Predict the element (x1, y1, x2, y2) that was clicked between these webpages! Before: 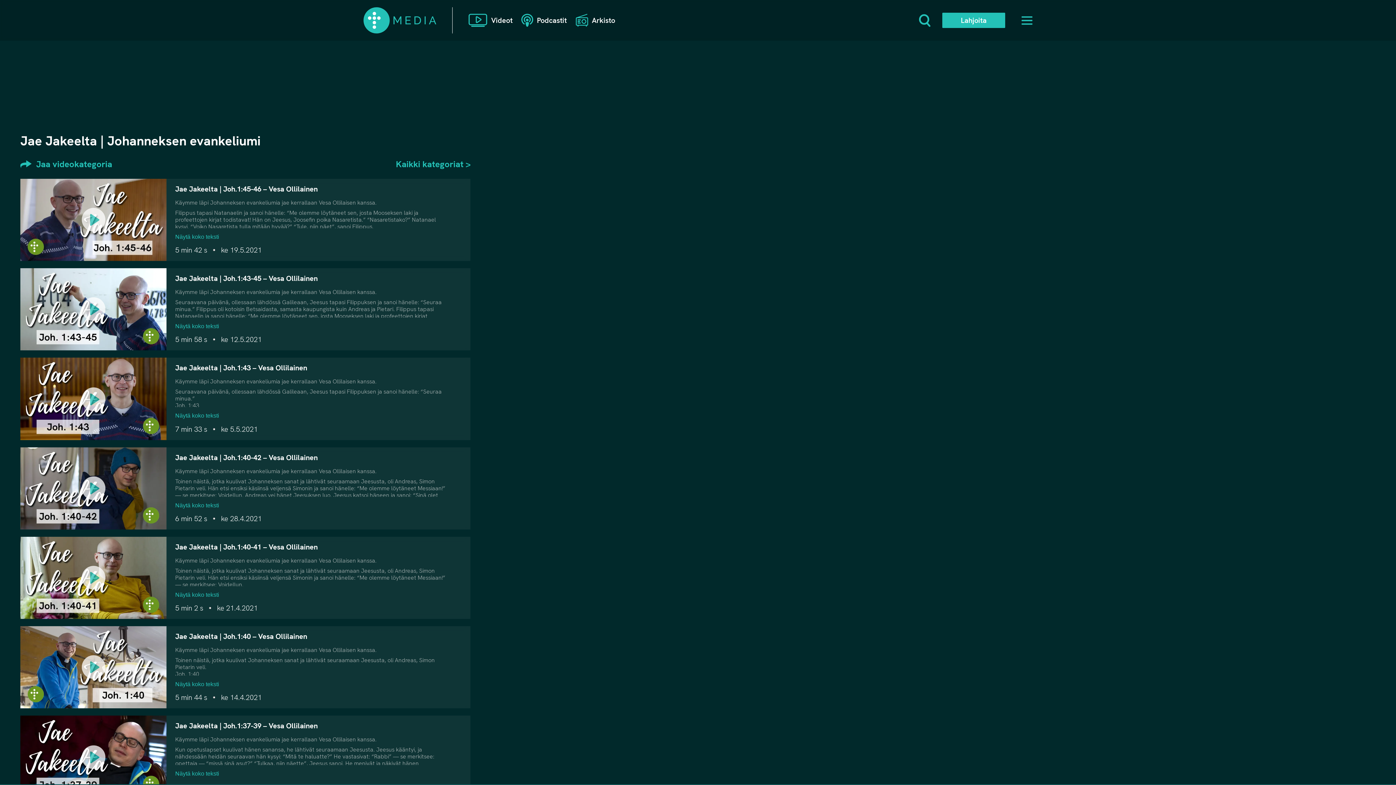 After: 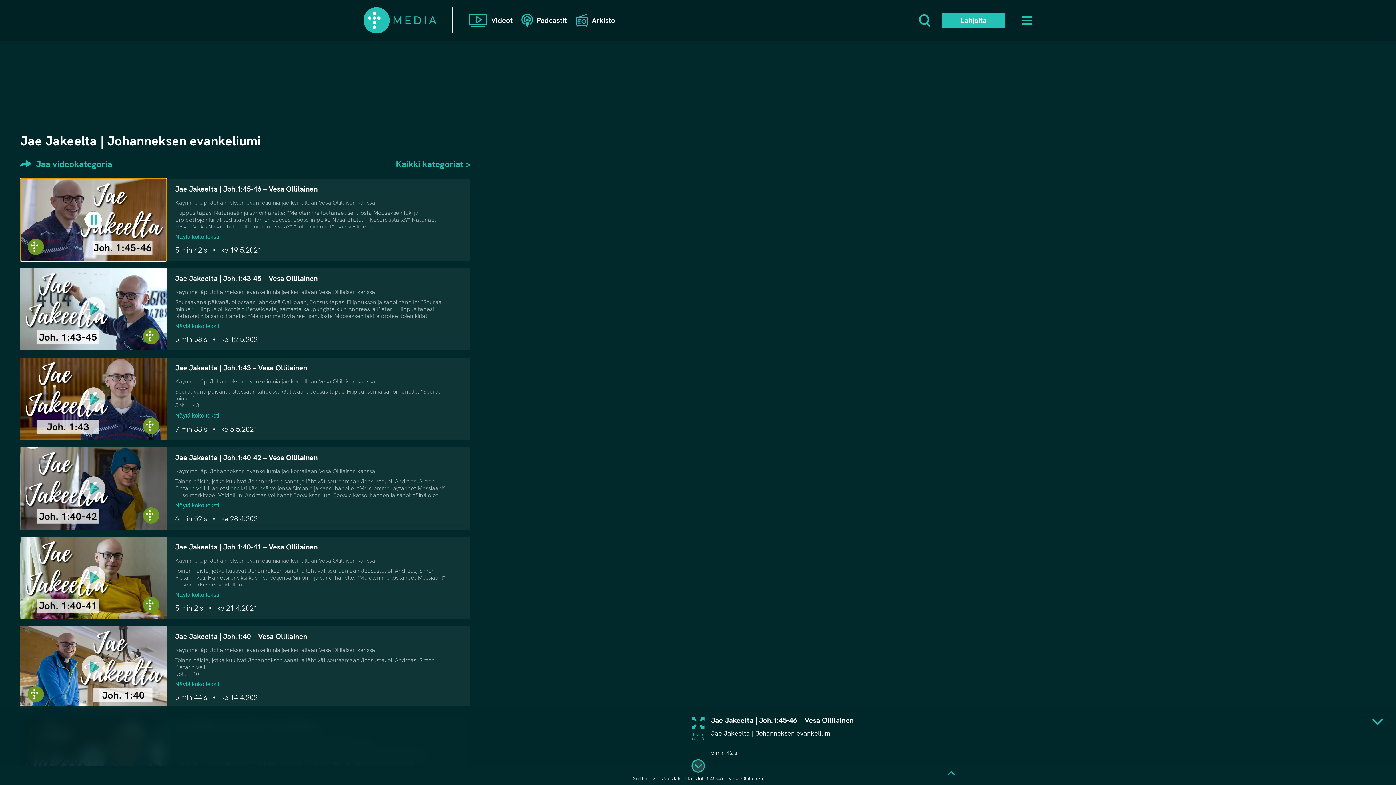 Action: bbox: (20, 178, 166, 261)